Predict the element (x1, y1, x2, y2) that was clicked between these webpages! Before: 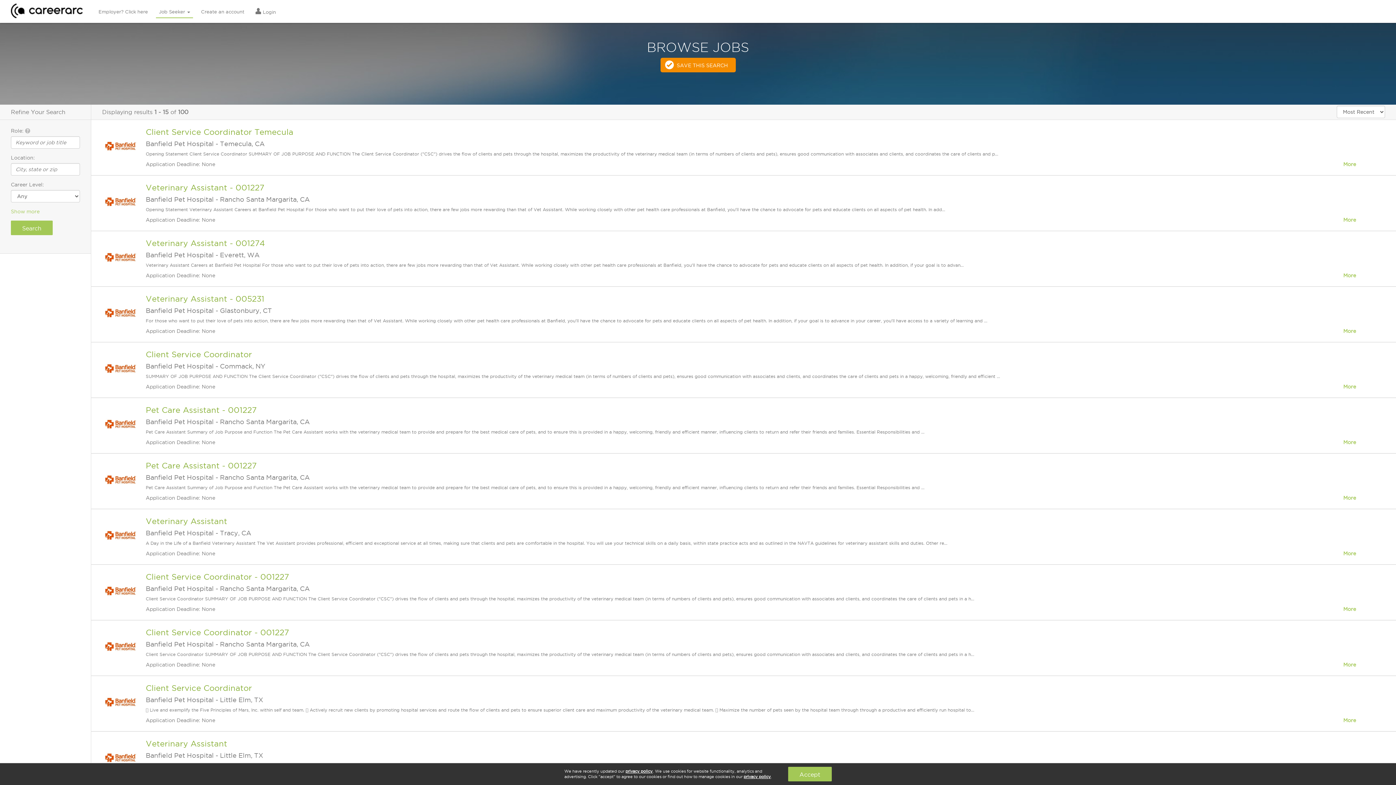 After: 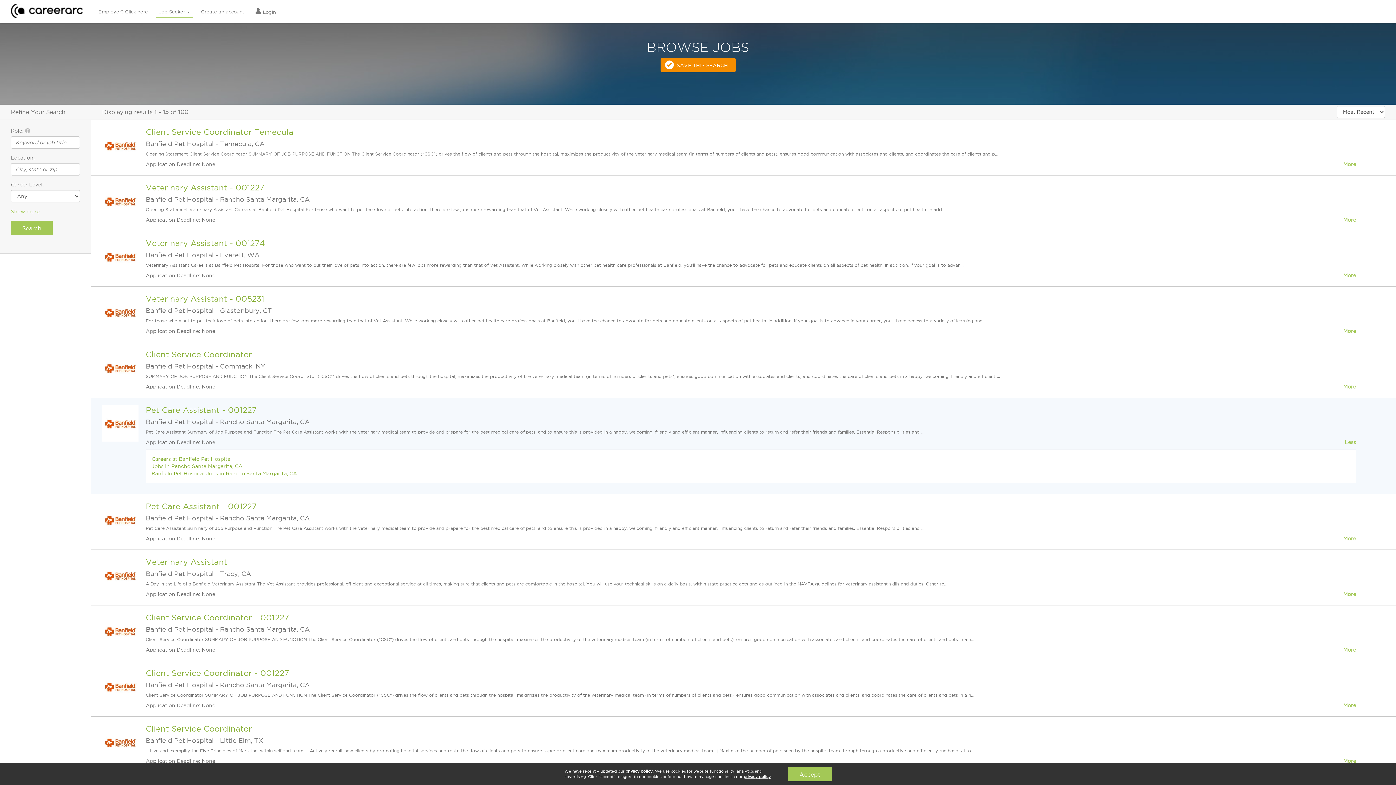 Action: label: More bbox: (1343, 438, 1356, 446)